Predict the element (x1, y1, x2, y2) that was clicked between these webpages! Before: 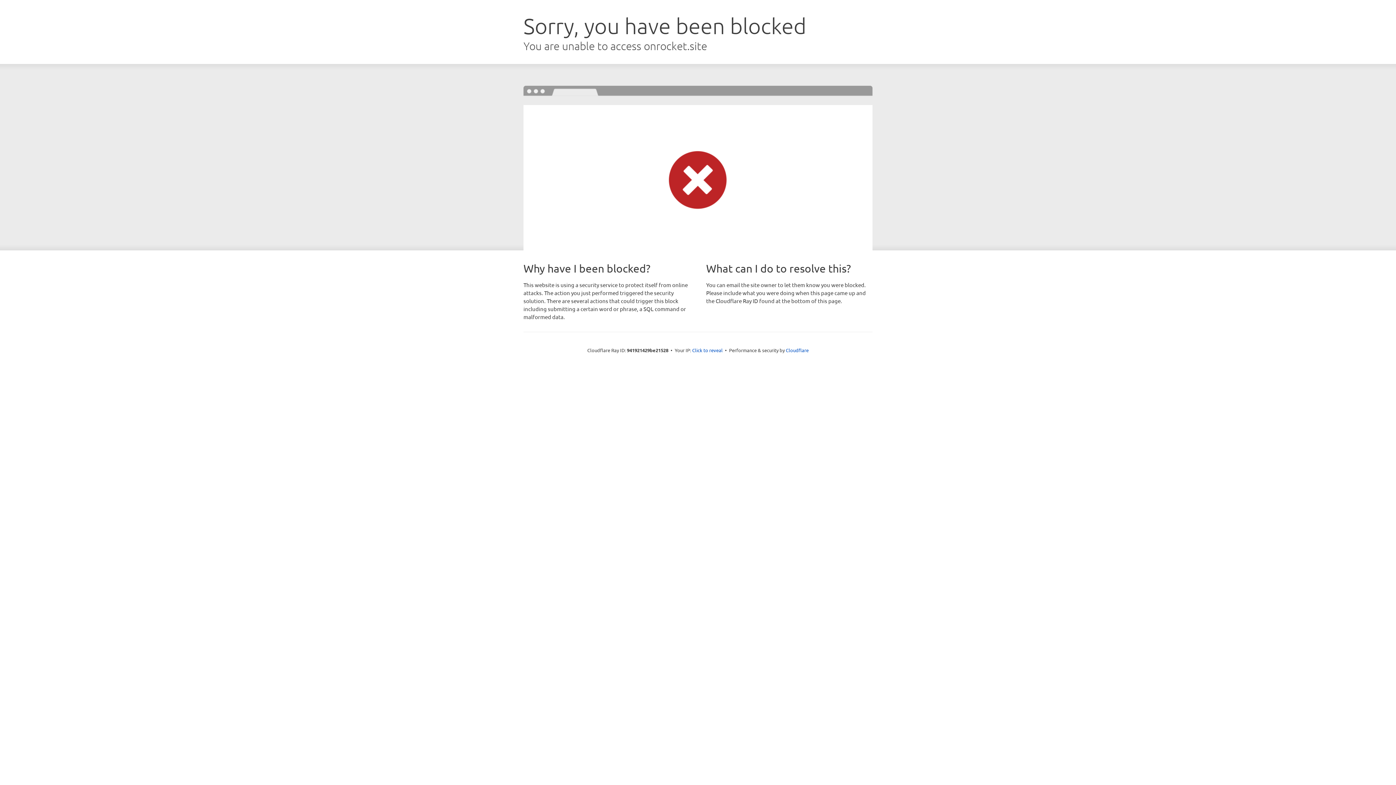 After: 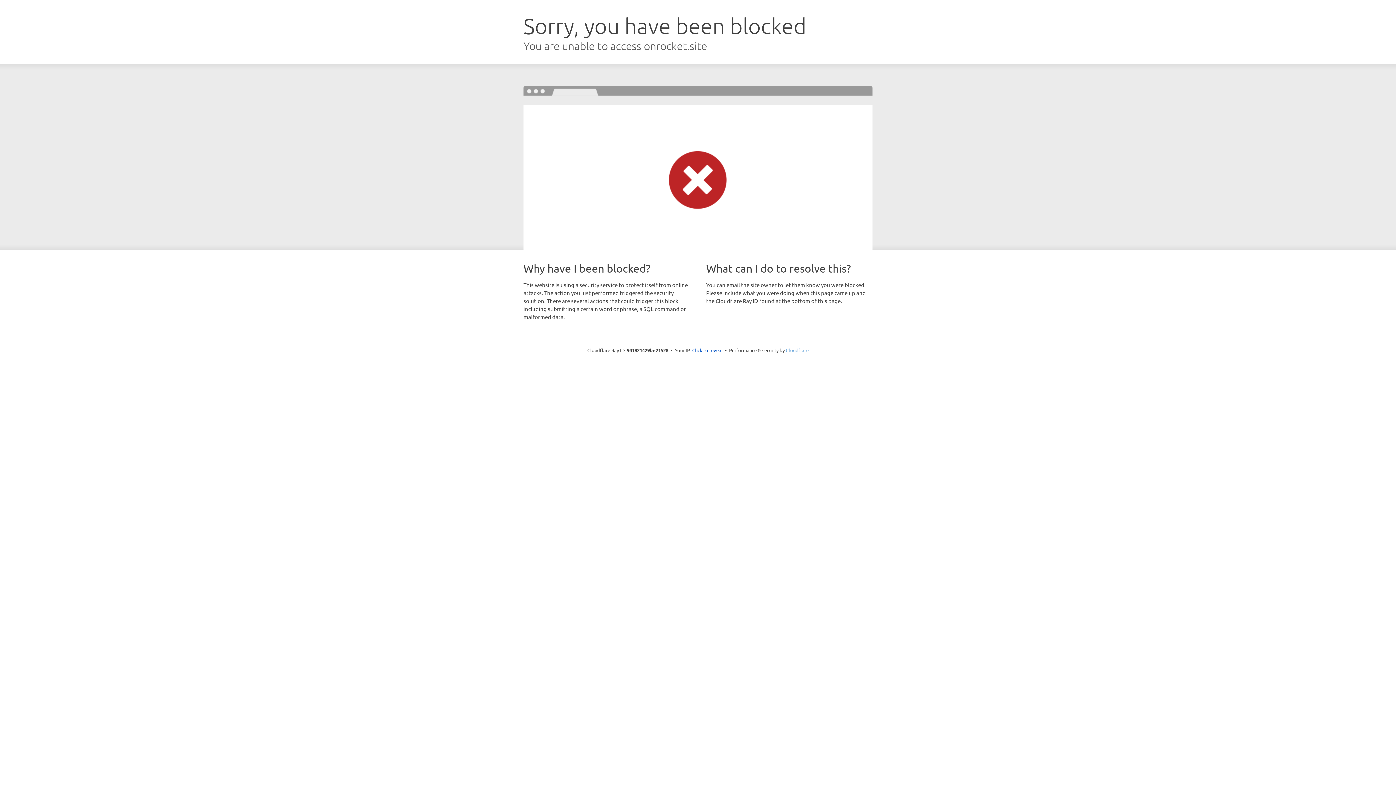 Action: bbox: (786, 347, 808, 353) label: Cloudflare